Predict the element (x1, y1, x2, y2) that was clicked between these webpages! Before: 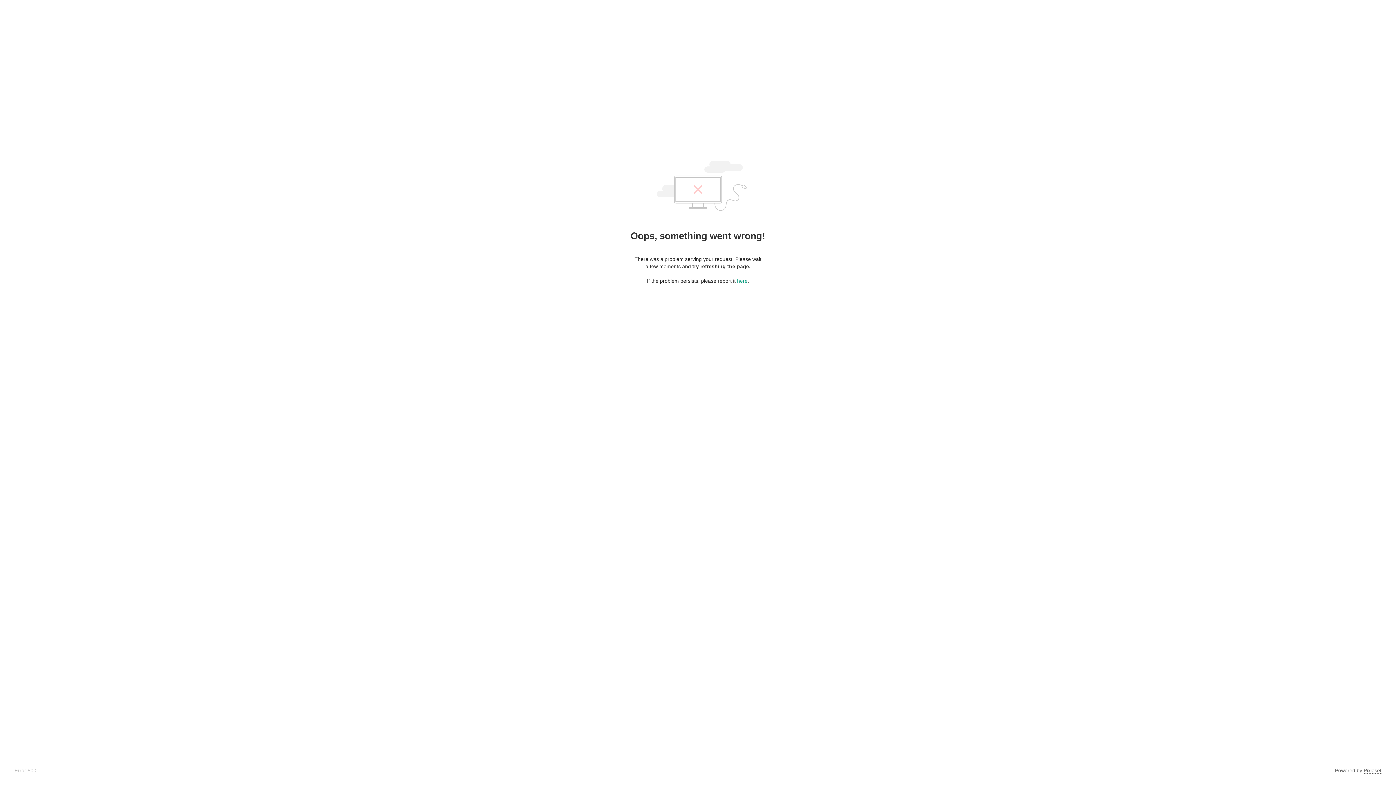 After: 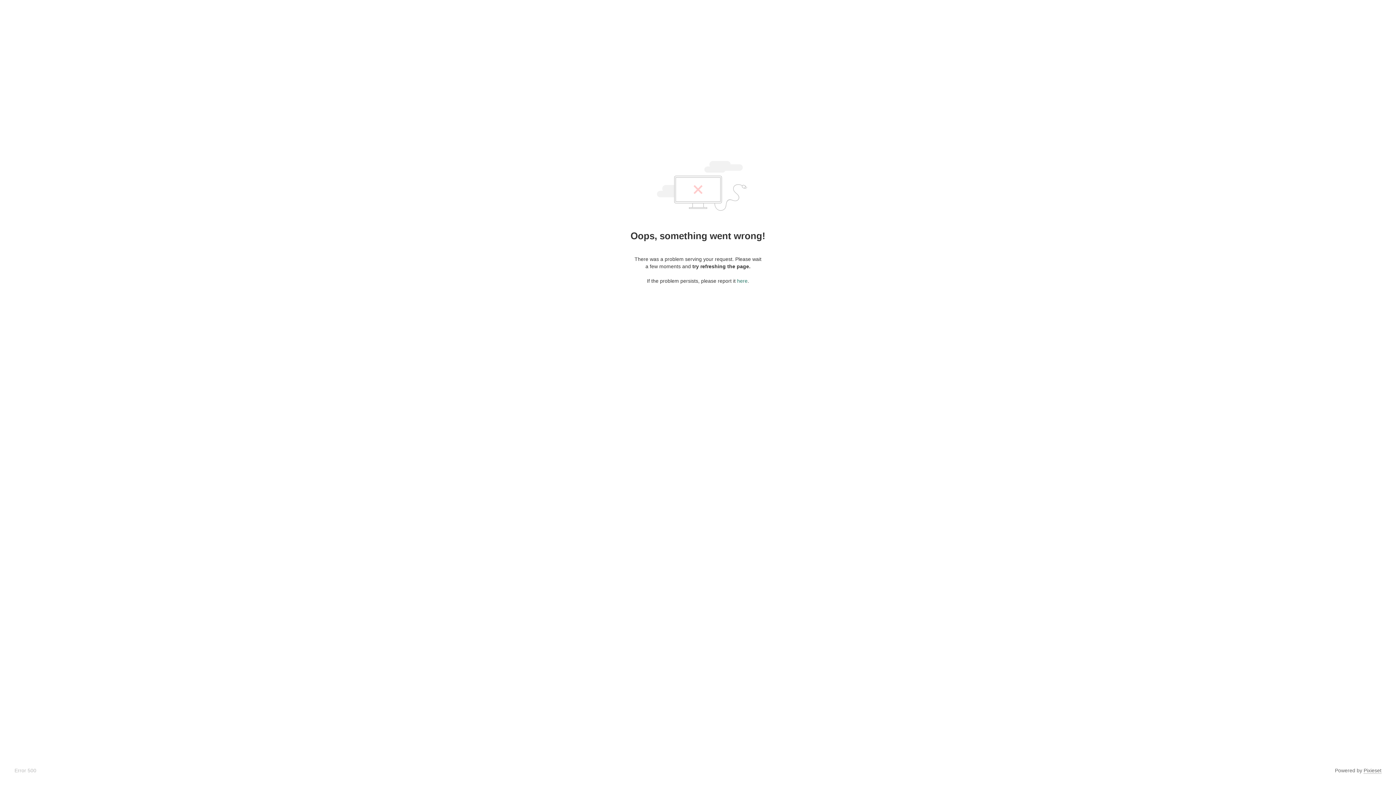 Action: label: here bbox: (737, 278, 747, 284)